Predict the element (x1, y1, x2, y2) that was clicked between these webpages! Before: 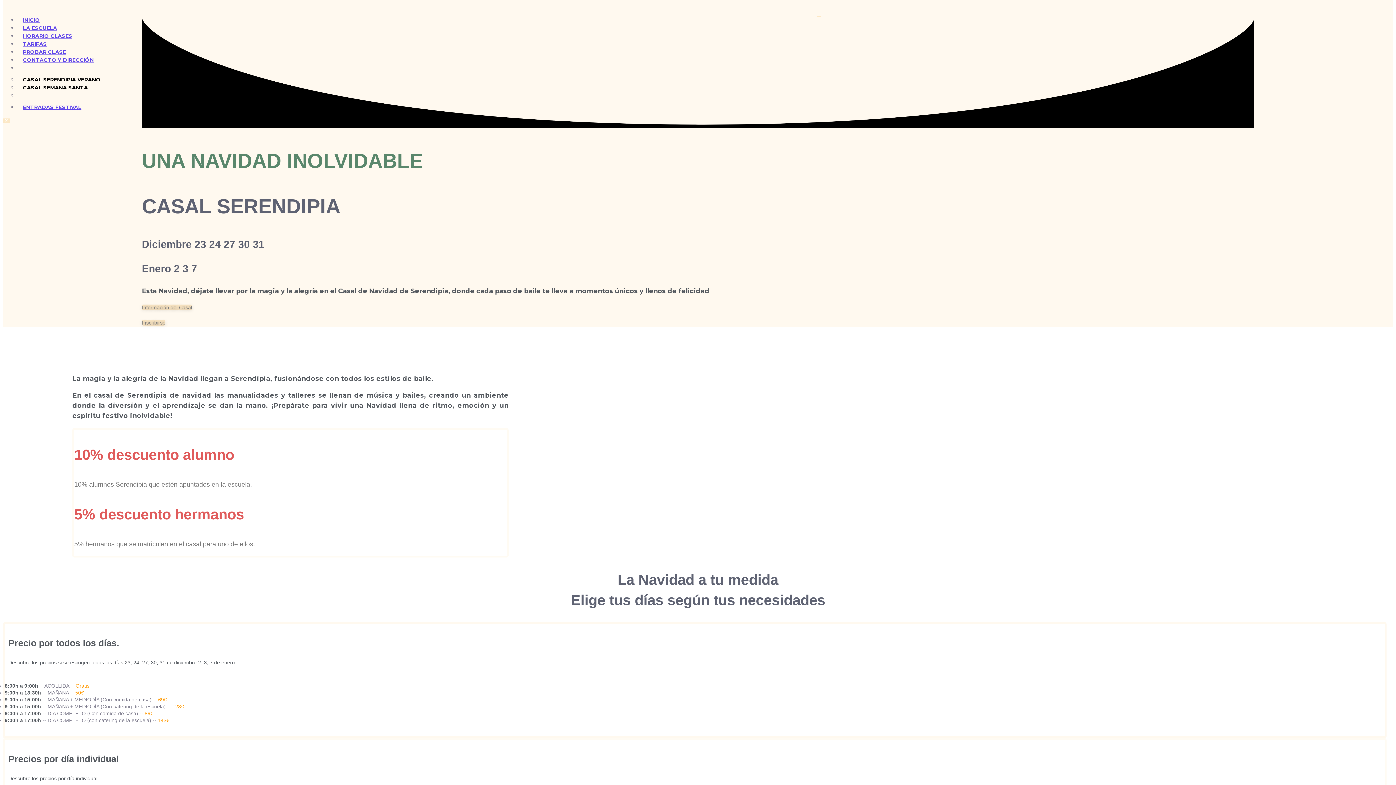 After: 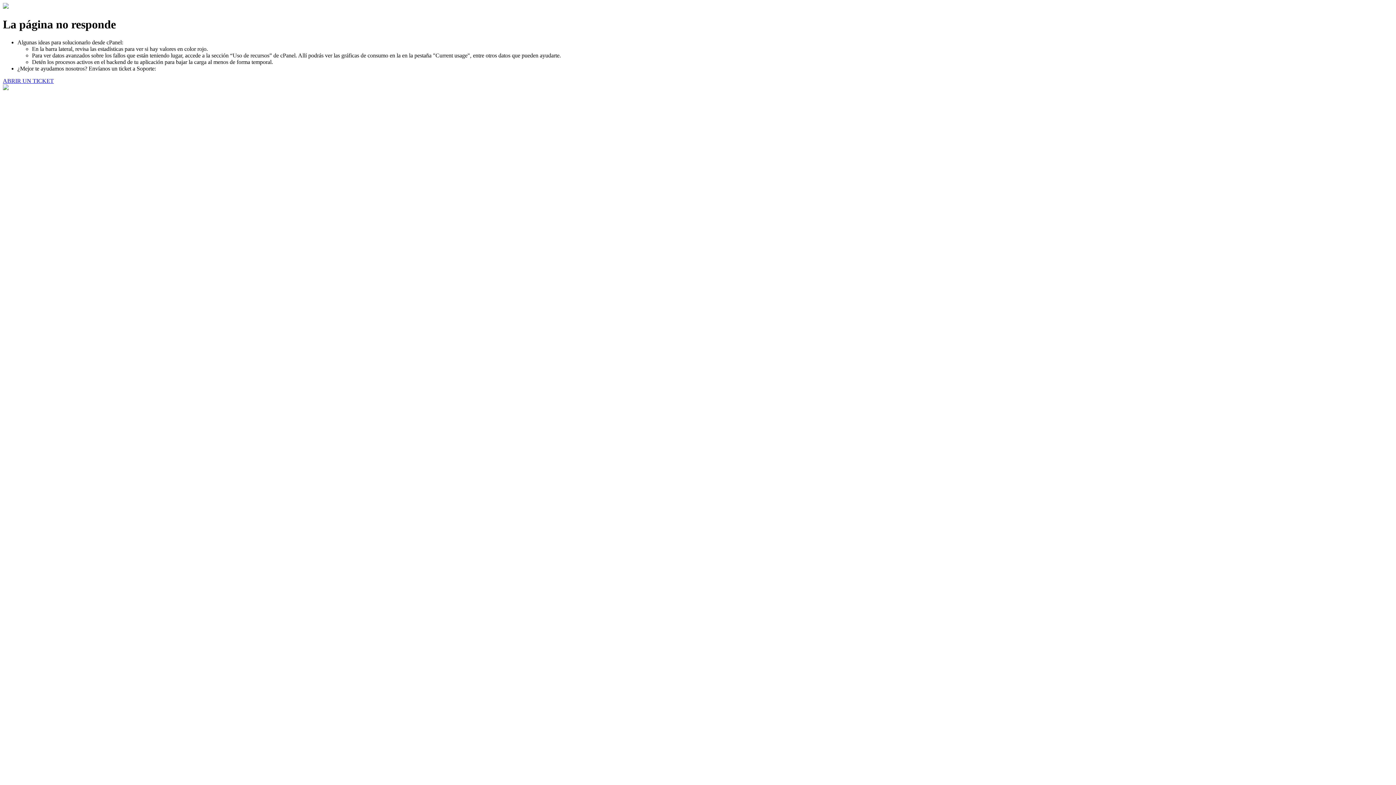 Action: label: PROBAR CLASE bbox: (17, 48, 71, 55)